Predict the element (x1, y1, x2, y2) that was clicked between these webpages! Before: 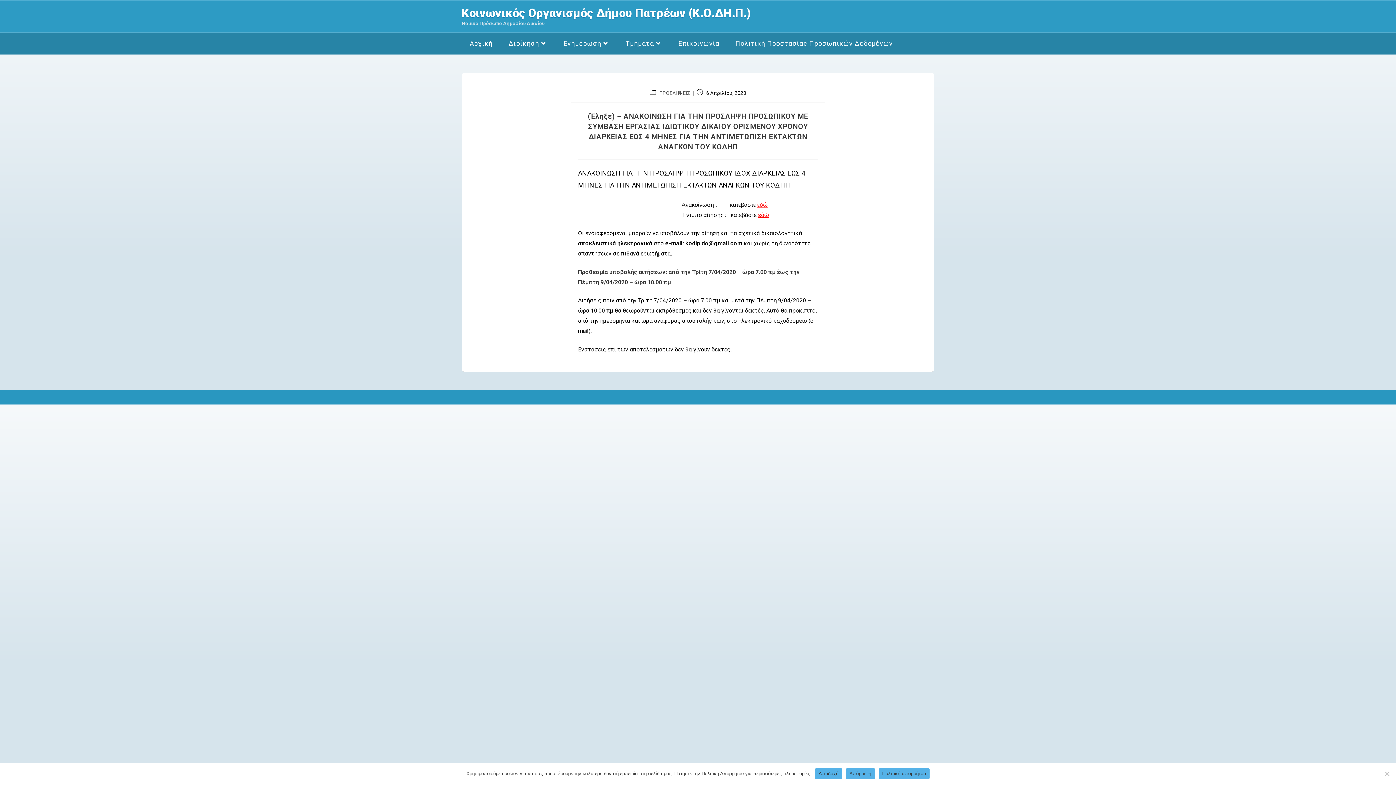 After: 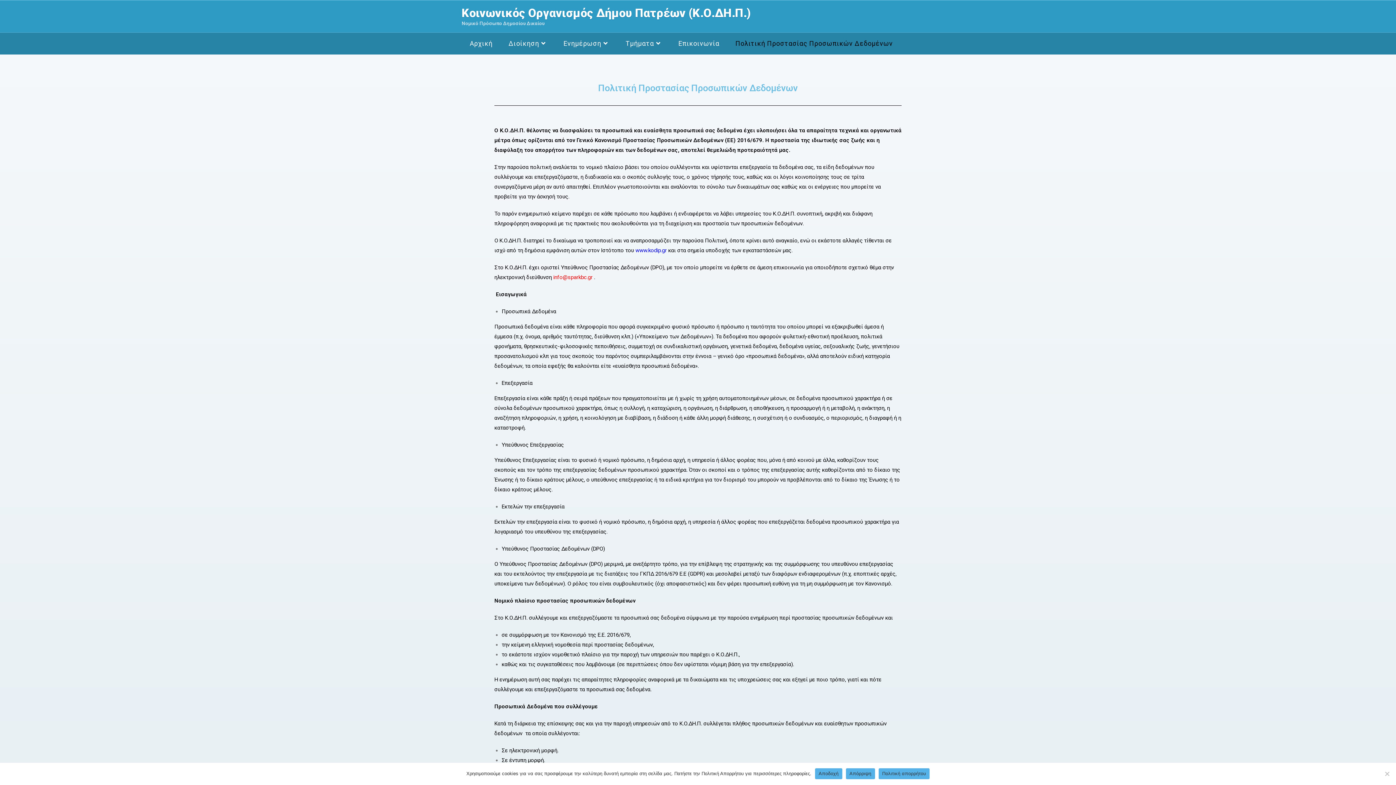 Action: label: Πολιτική Προστασίας Προσωπικών Δεδομένων bbox: (727, 32, 901, 54)